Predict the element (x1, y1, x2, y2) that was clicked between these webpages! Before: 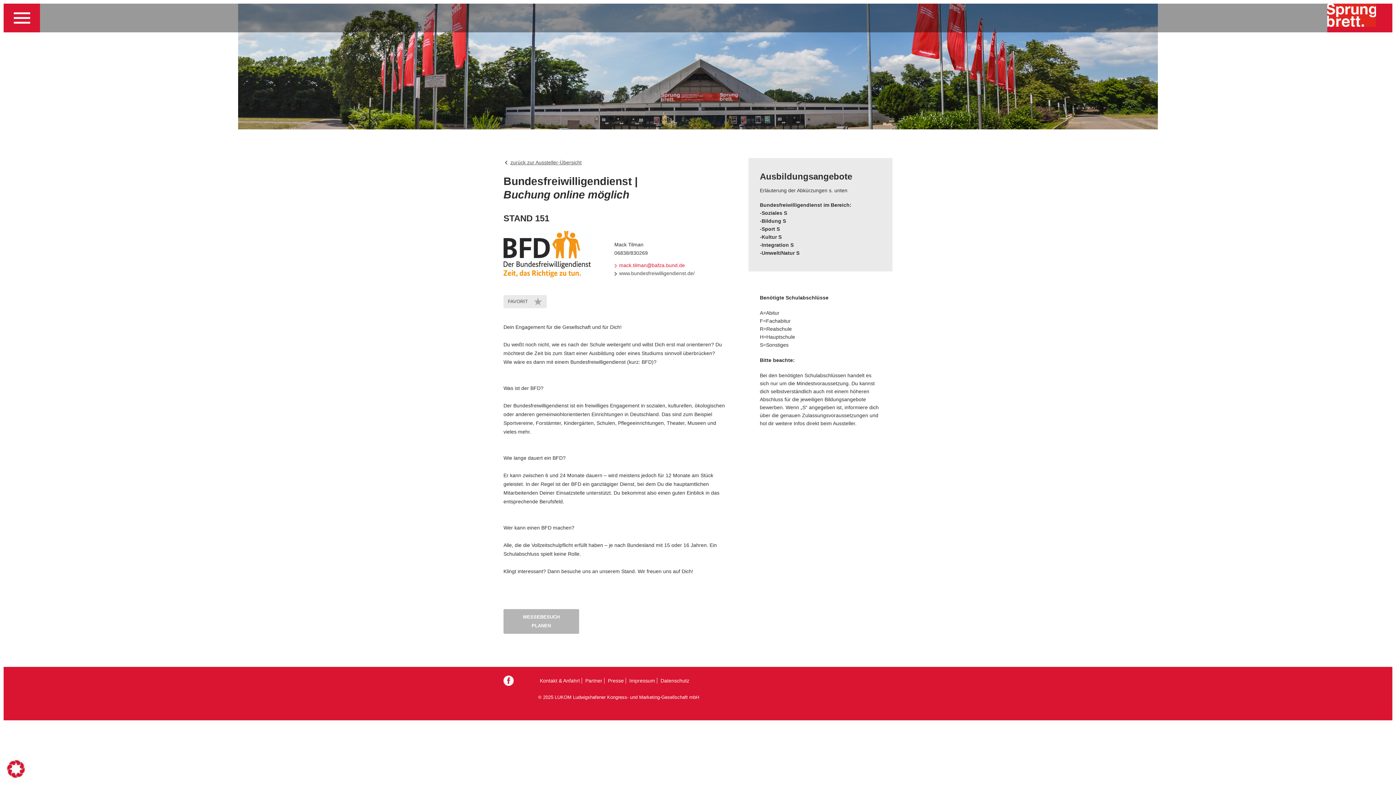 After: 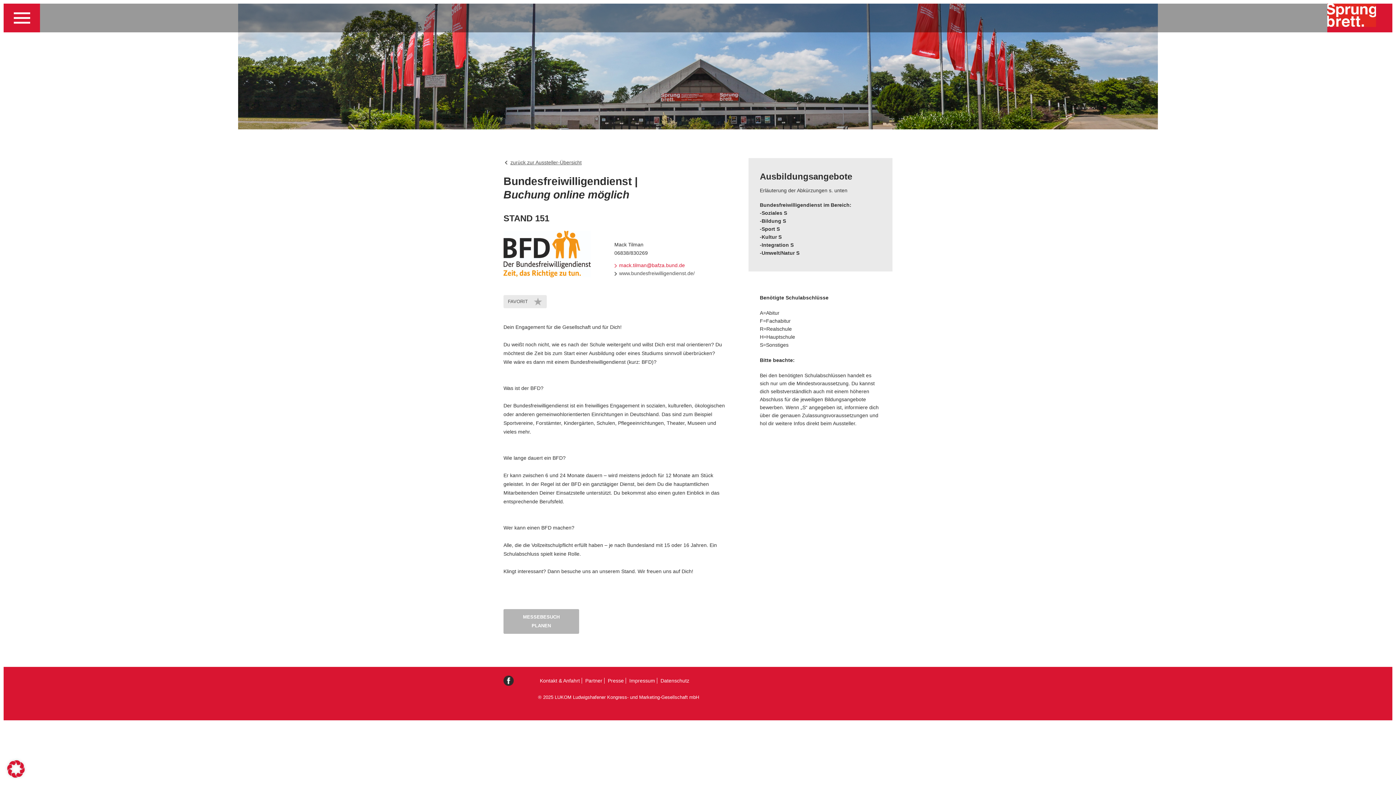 Action: bbox: (503, 675, 513, 686)